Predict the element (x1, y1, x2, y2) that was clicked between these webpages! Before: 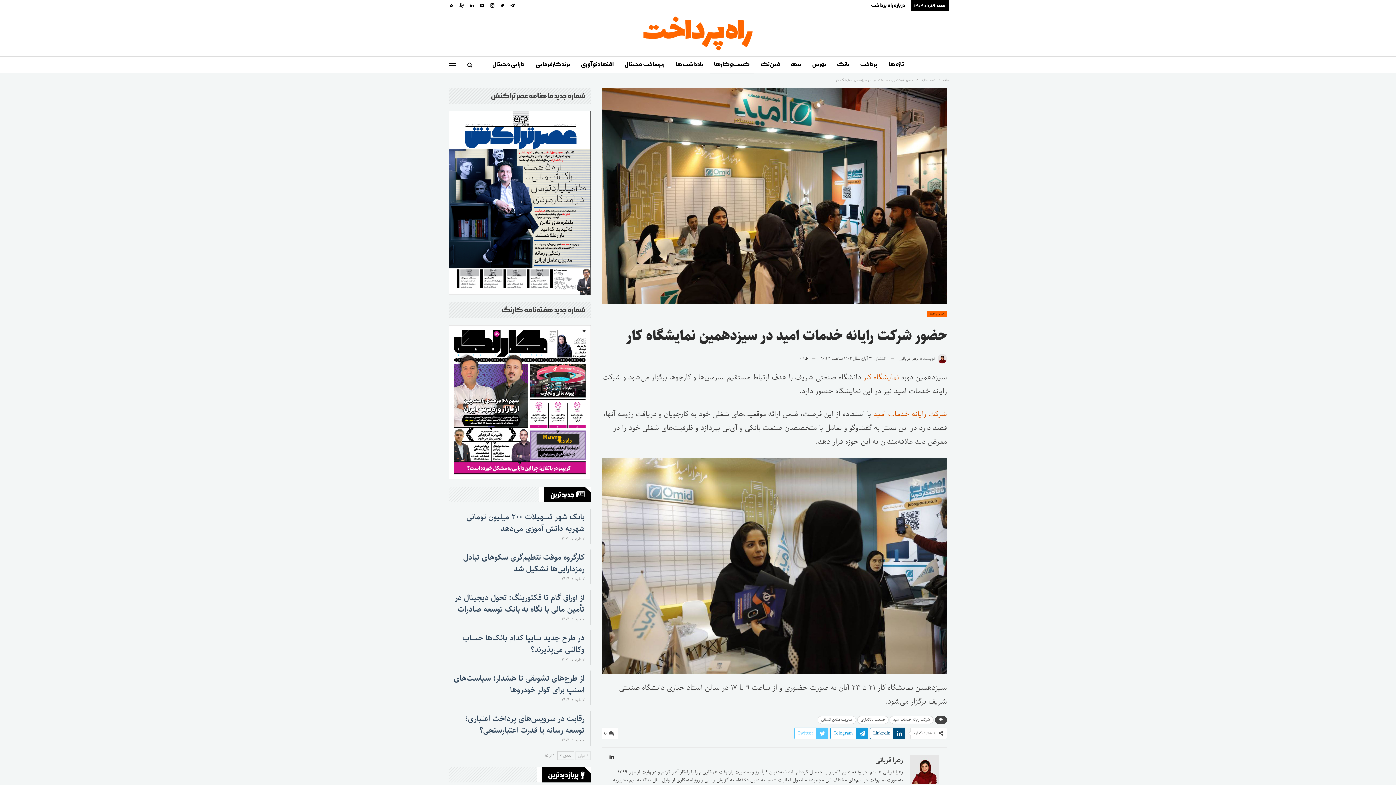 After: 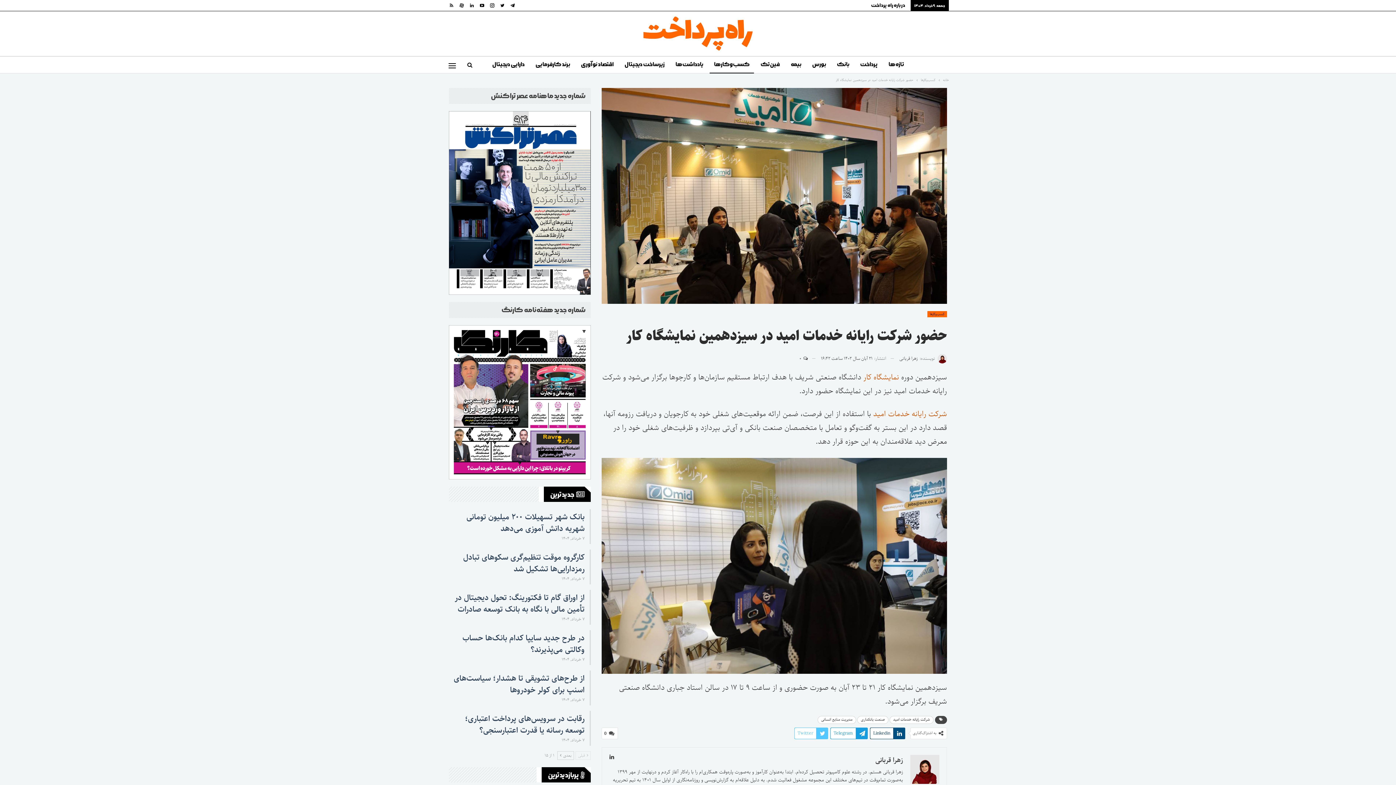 Action: label: Linkedin bbox: (870, 727, 905, 739)